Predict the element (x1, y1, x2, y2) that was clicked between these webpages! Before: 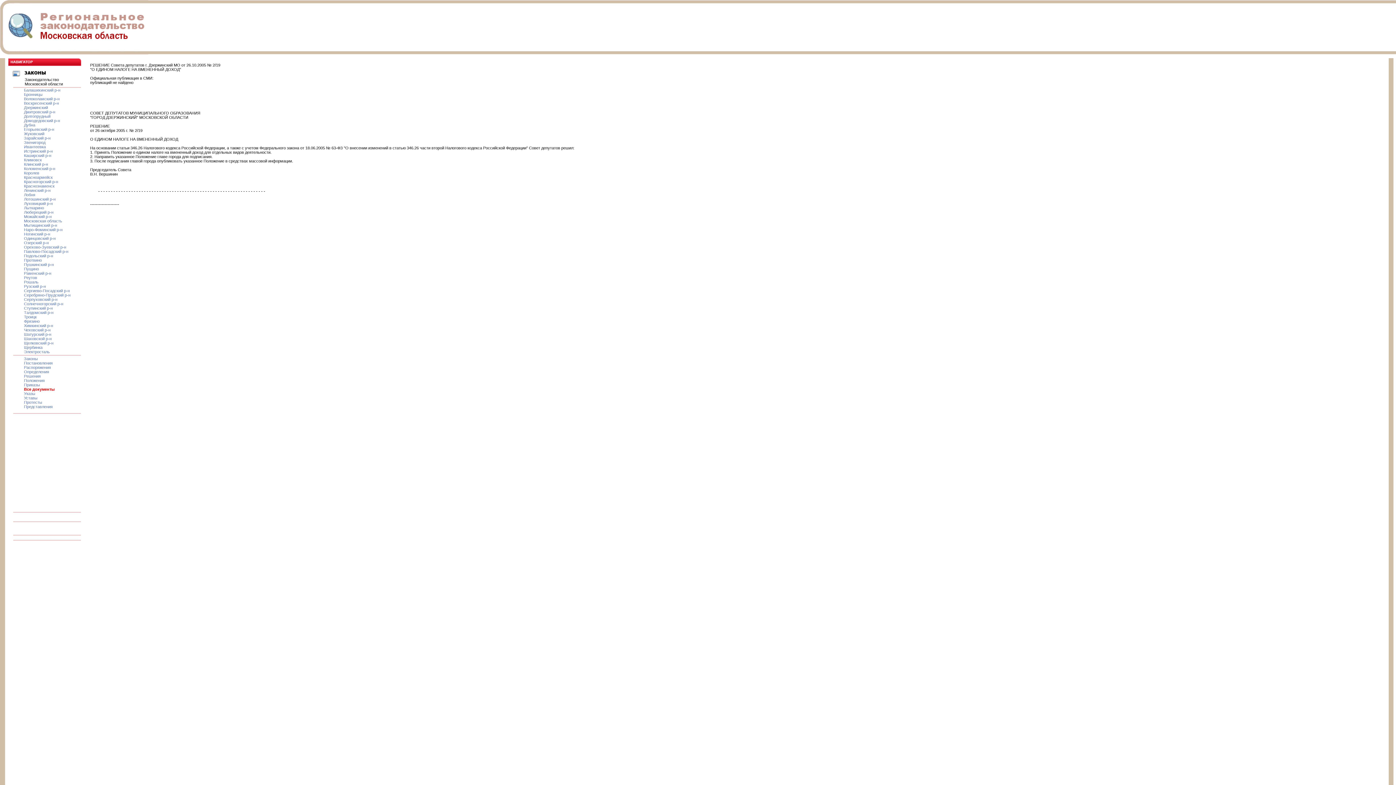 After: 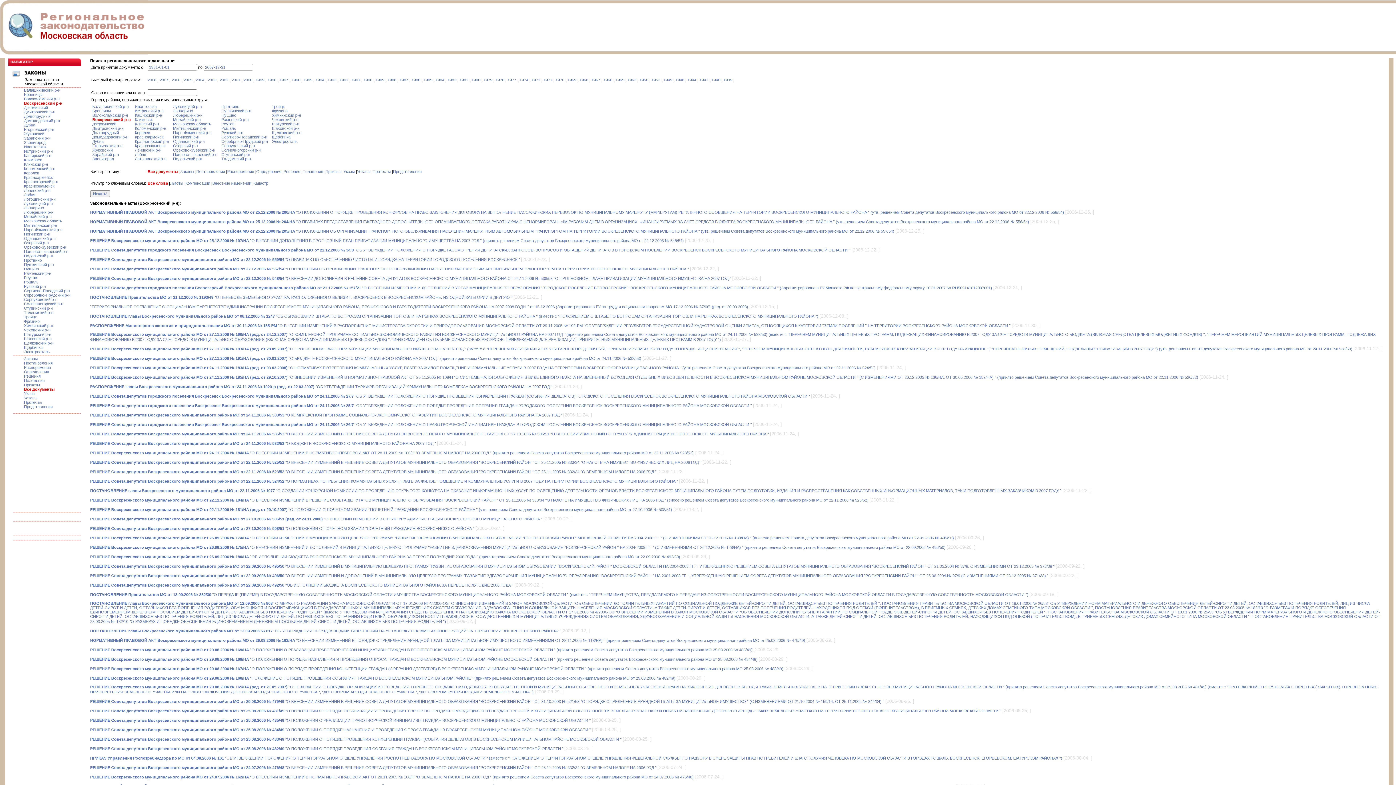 Action: bbox: (24, 101, 58, 105) label: Воскресенский р-н